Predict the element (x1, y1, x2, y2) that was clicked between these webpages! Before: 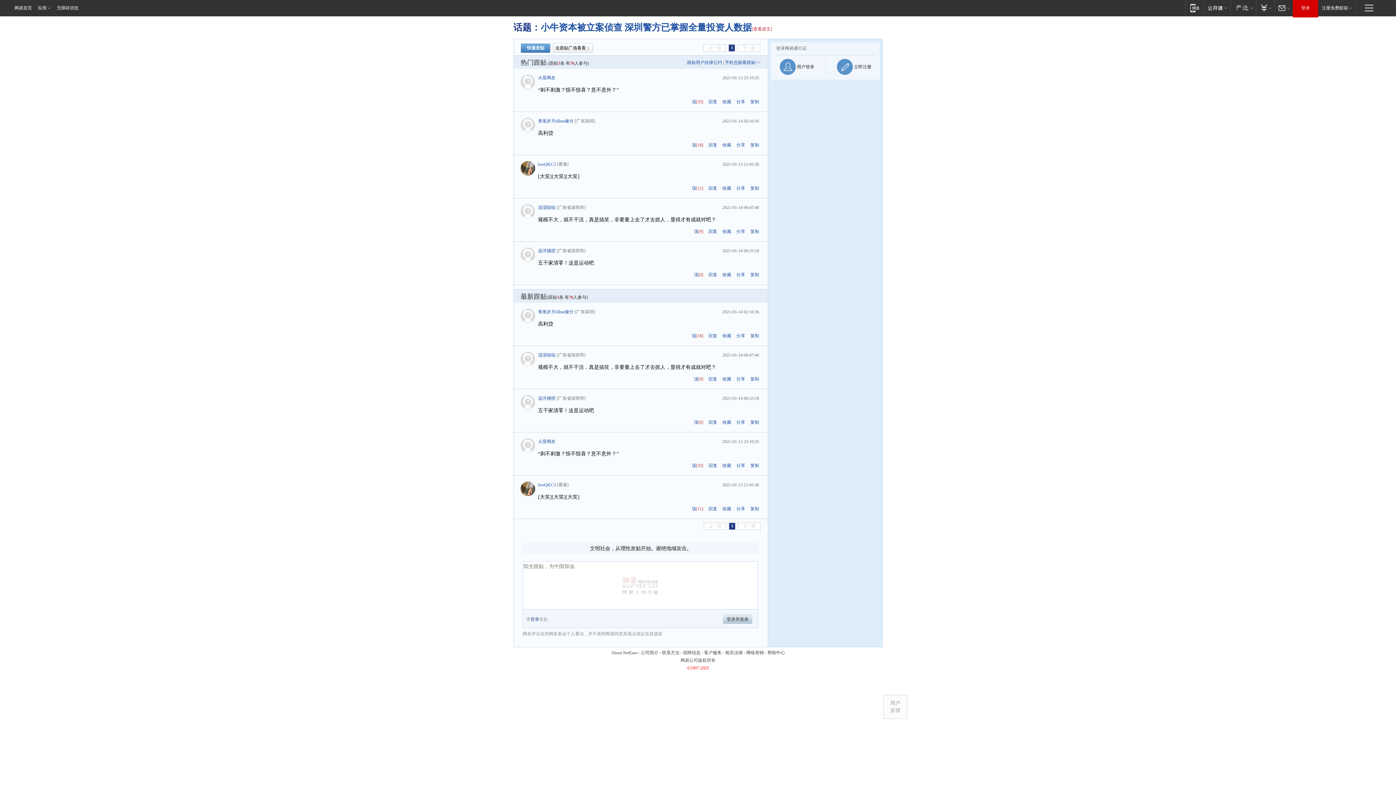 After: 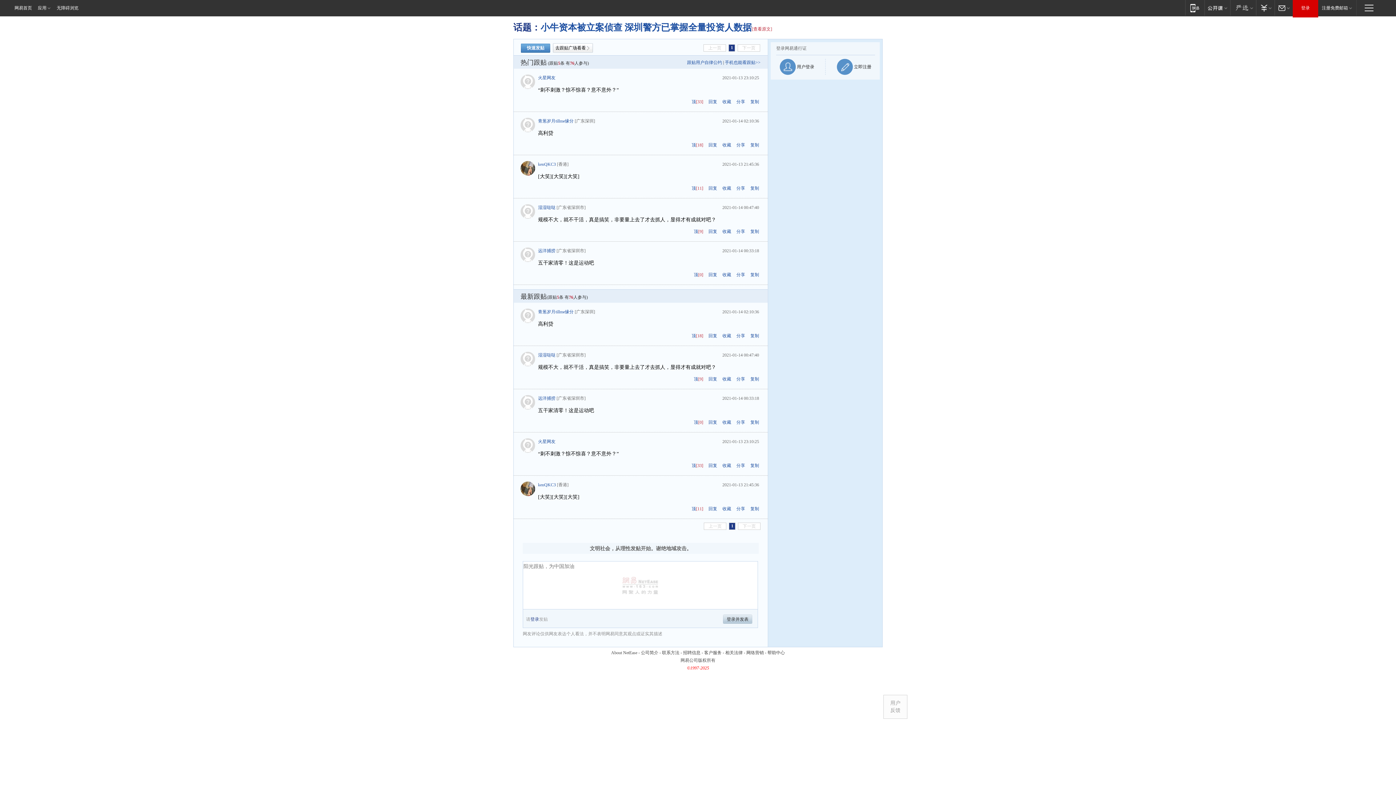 Action: bbox: (752, 26, 772, 31) label: [查看原文]